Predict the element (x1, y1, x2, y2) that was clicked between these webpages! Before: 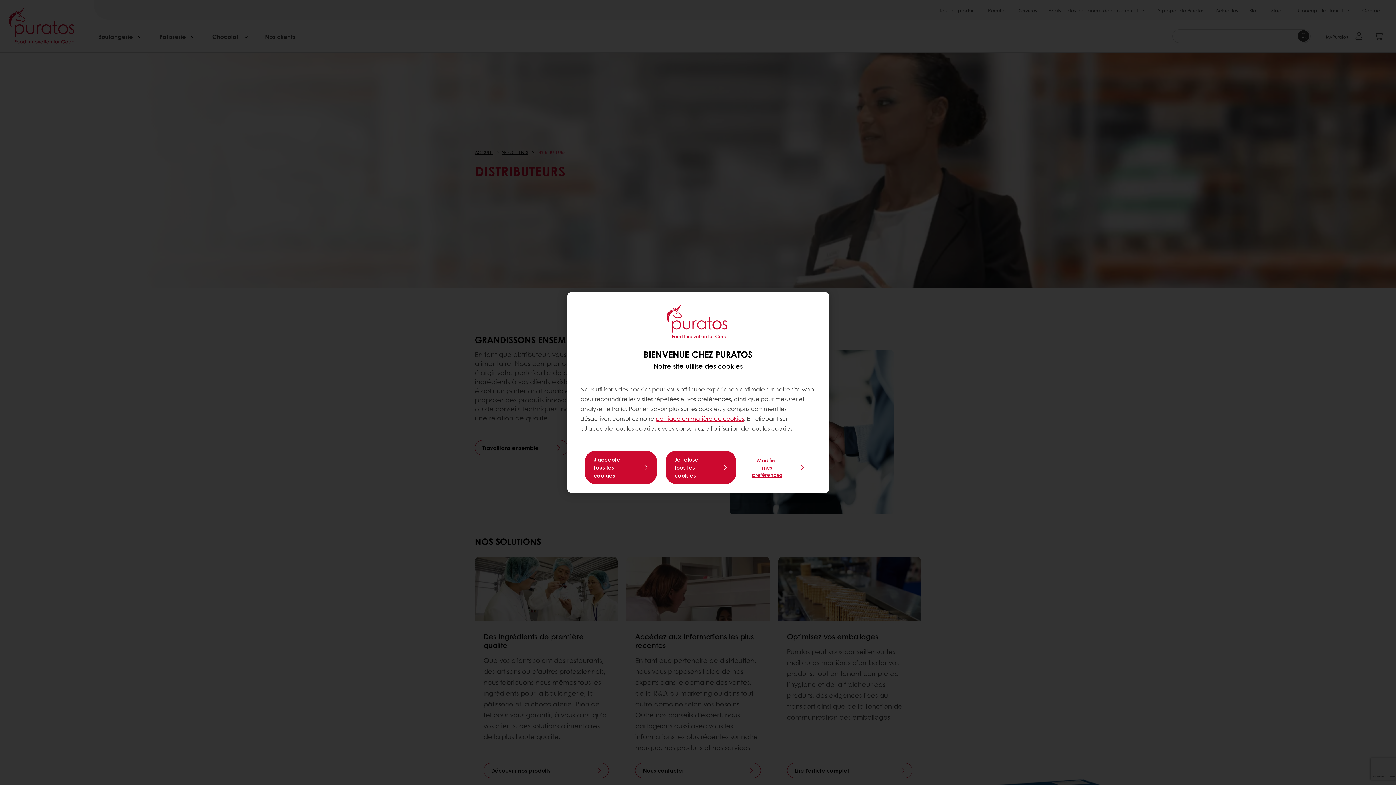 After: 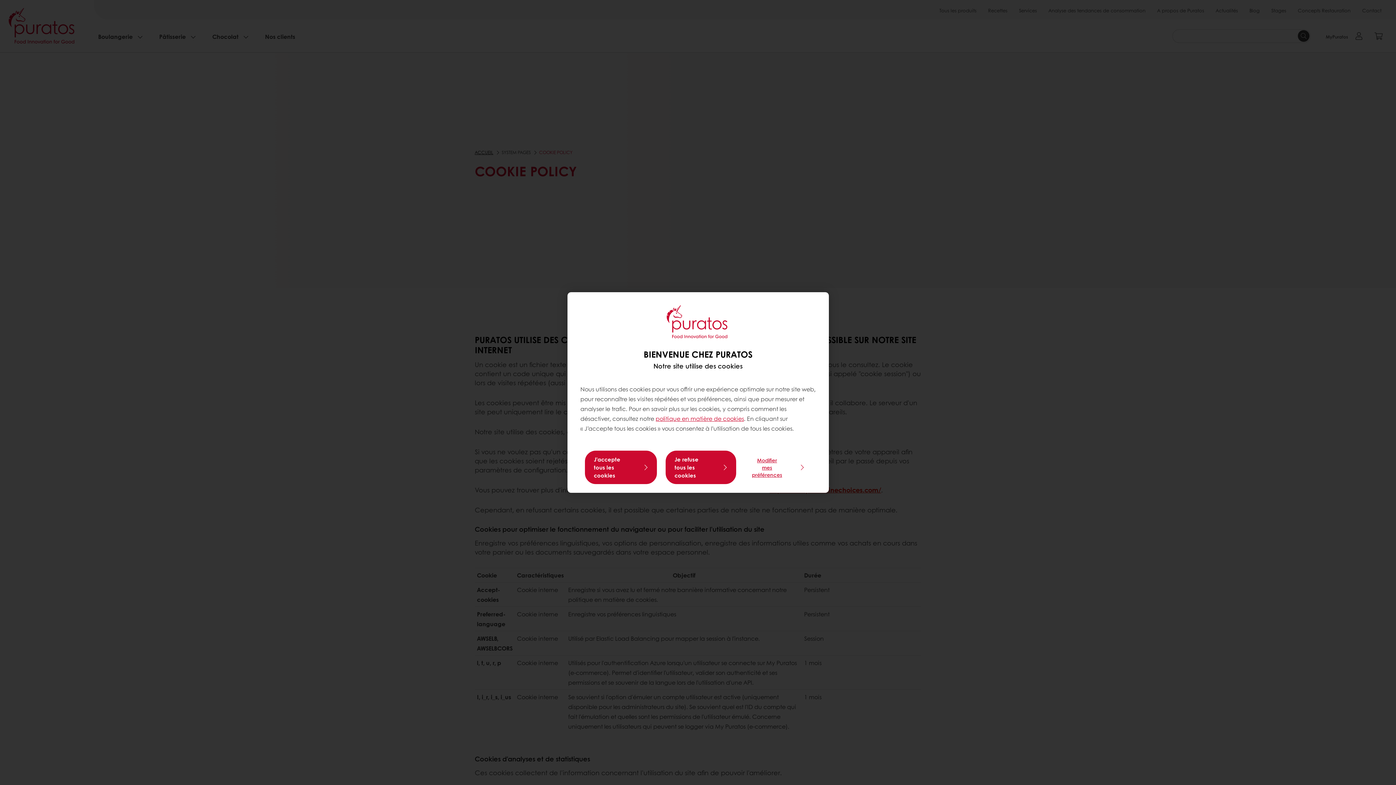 Action: label: politique en matière de cookies bbox: (655, 414, 744, 422)